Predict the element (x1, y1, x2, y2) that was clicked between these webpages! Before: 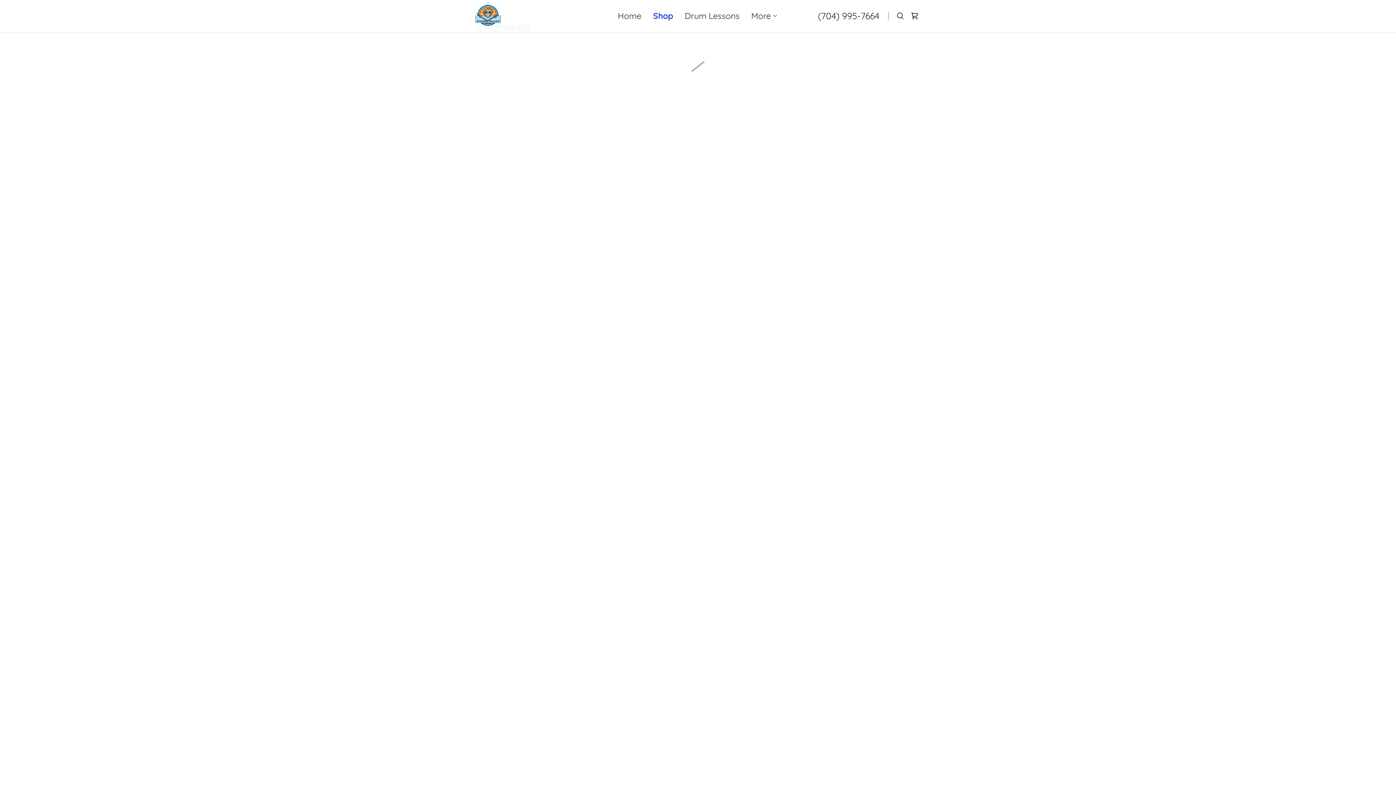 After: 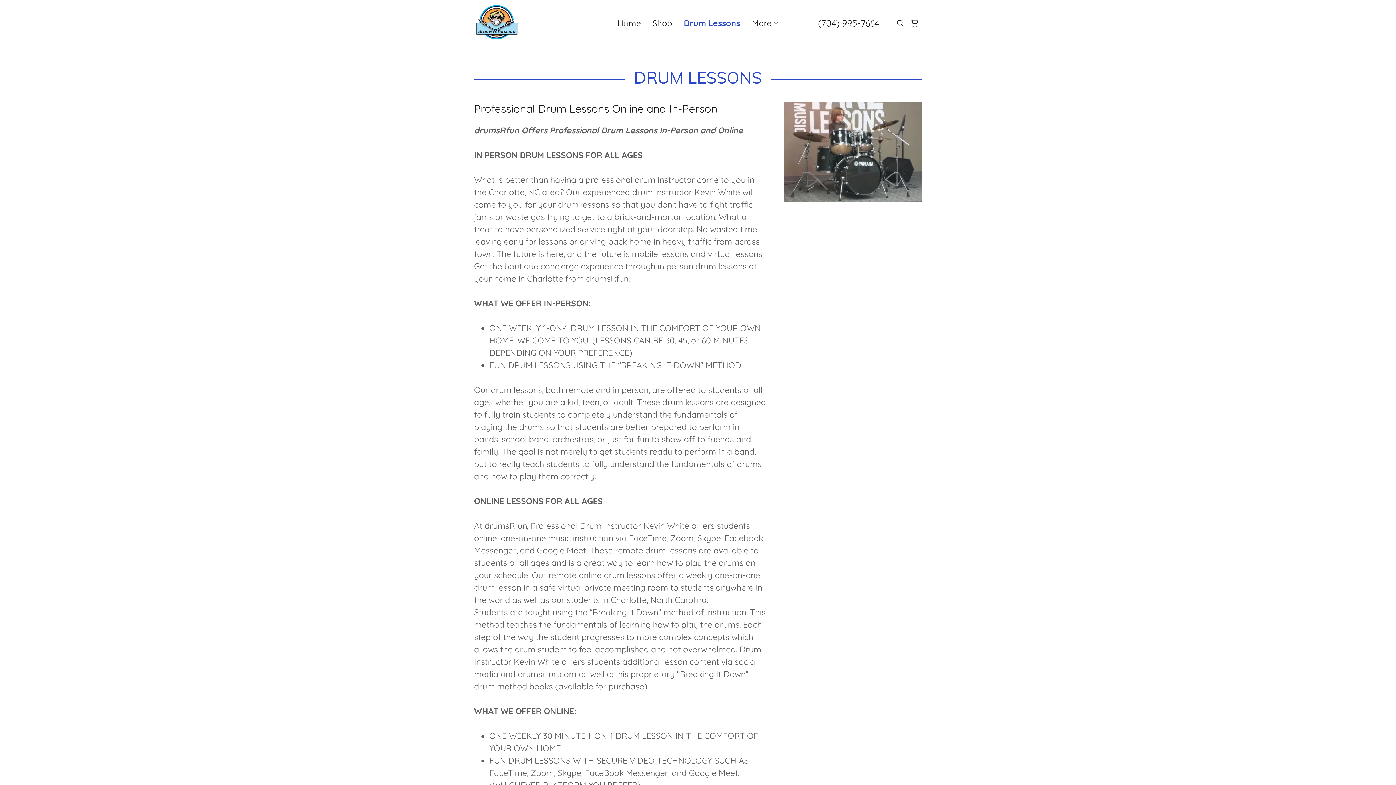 Action: label: Drum Lessons bbox: (682, 9, 741, 22)